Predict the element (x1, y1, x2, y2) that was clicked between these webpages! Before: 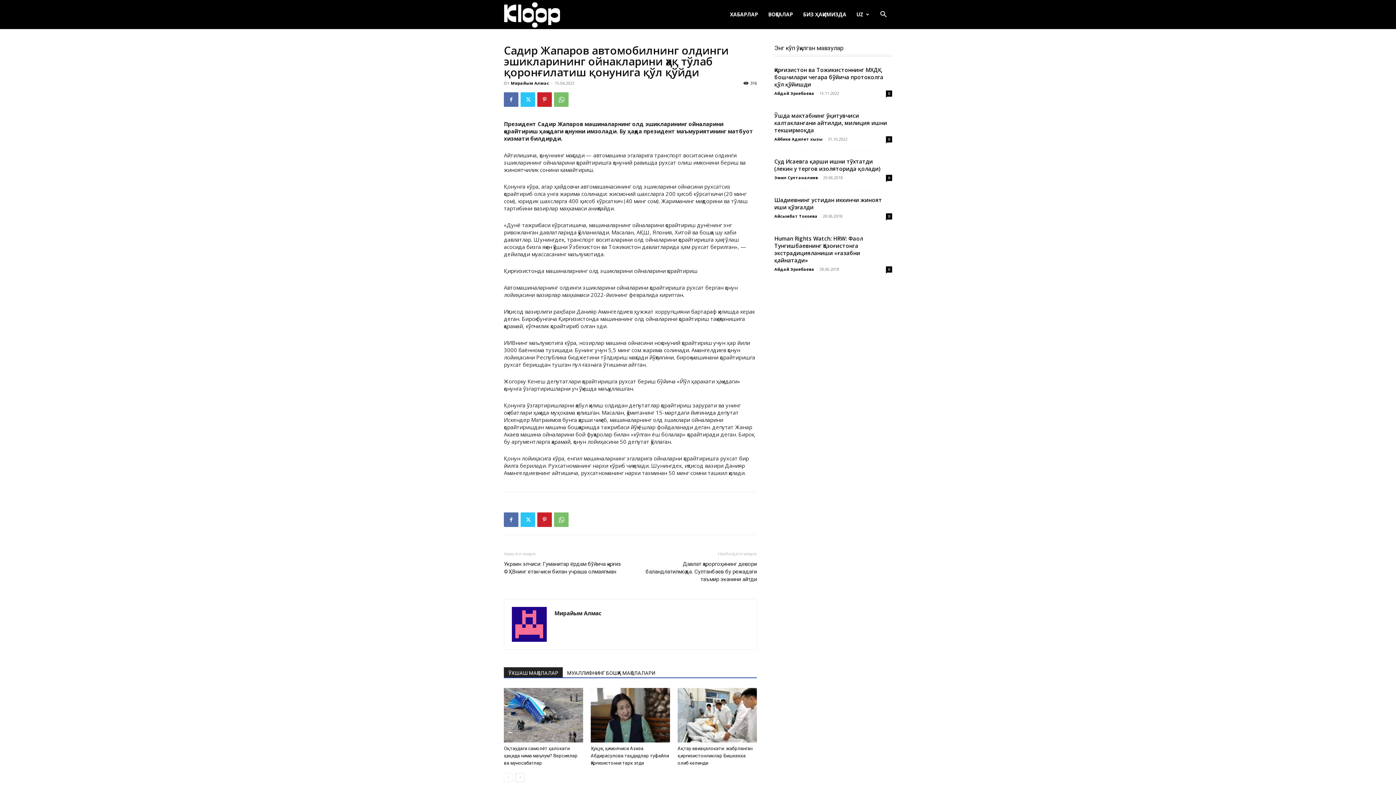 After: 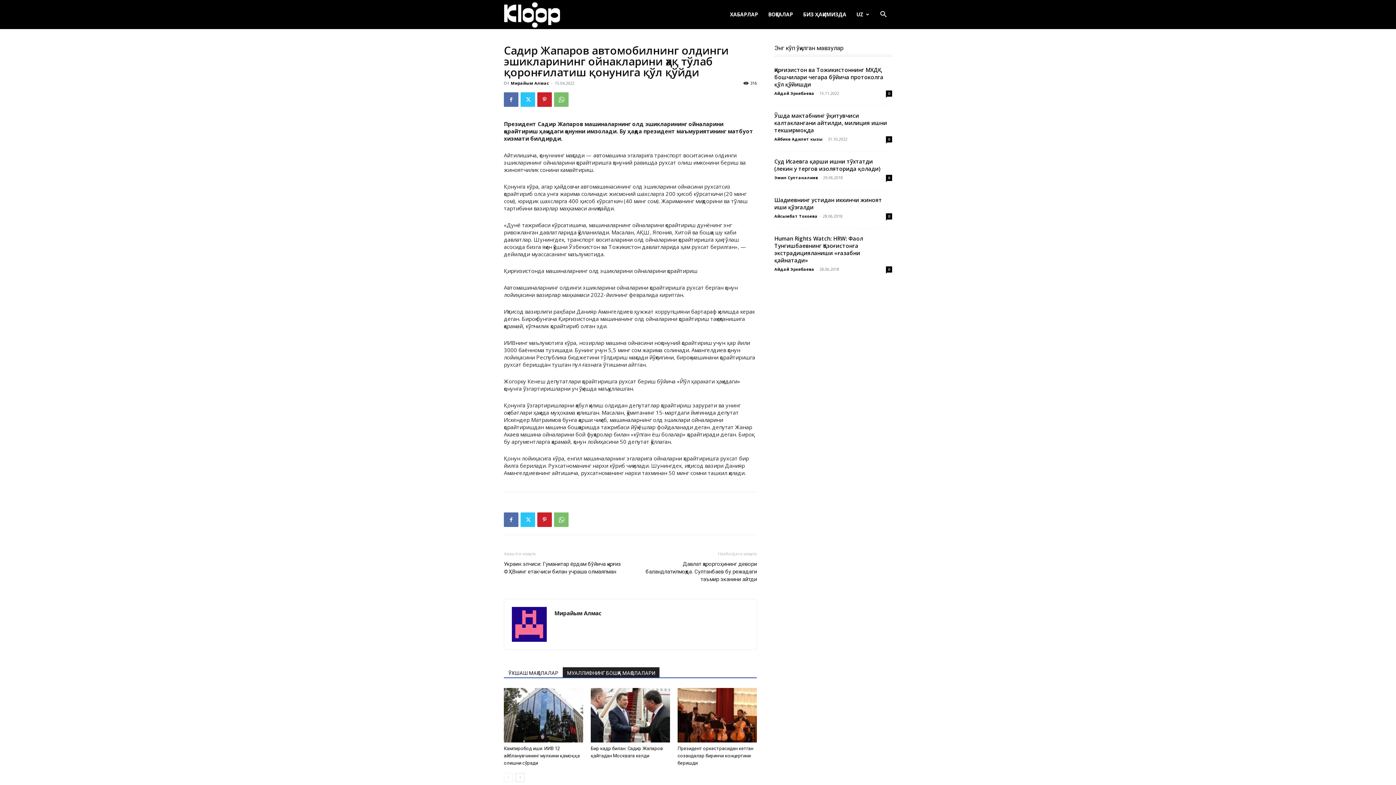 Action: label: МУАЛЛИФНИНГ БОШҚА МАҚОЛАЛАРИ bbox: (562, 667, 659, 677)